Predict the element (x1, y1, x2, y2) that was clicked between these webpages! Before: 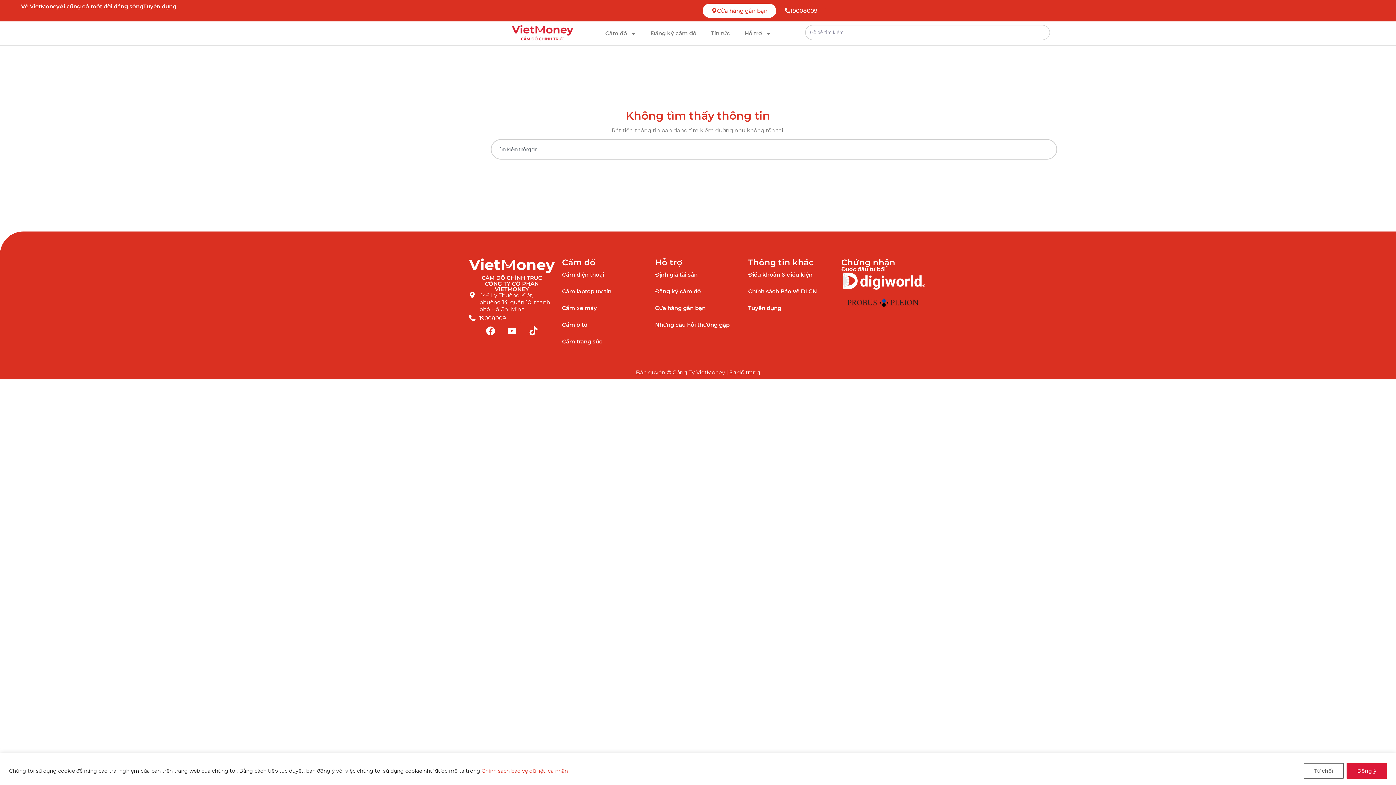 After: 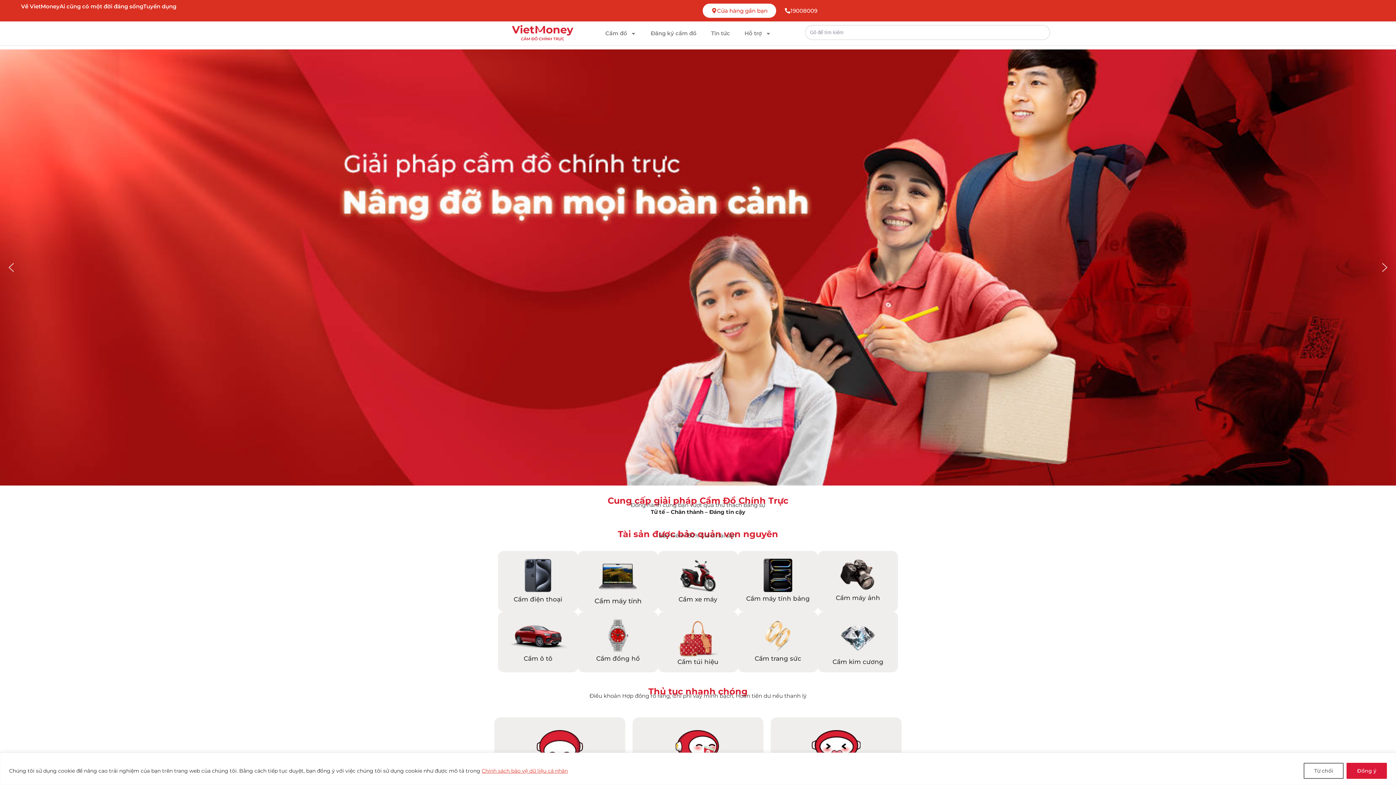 Action: bbox: (494, 25, 590, 41)